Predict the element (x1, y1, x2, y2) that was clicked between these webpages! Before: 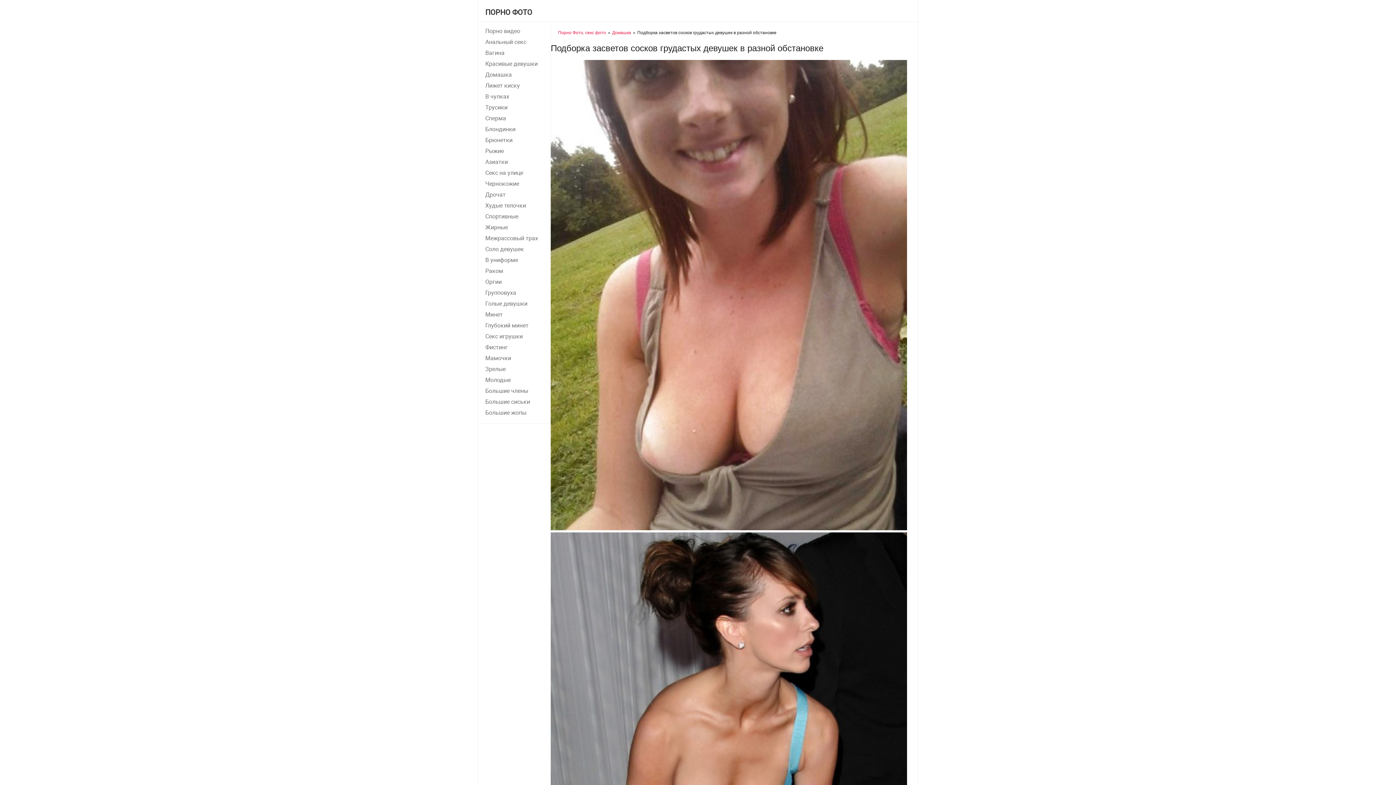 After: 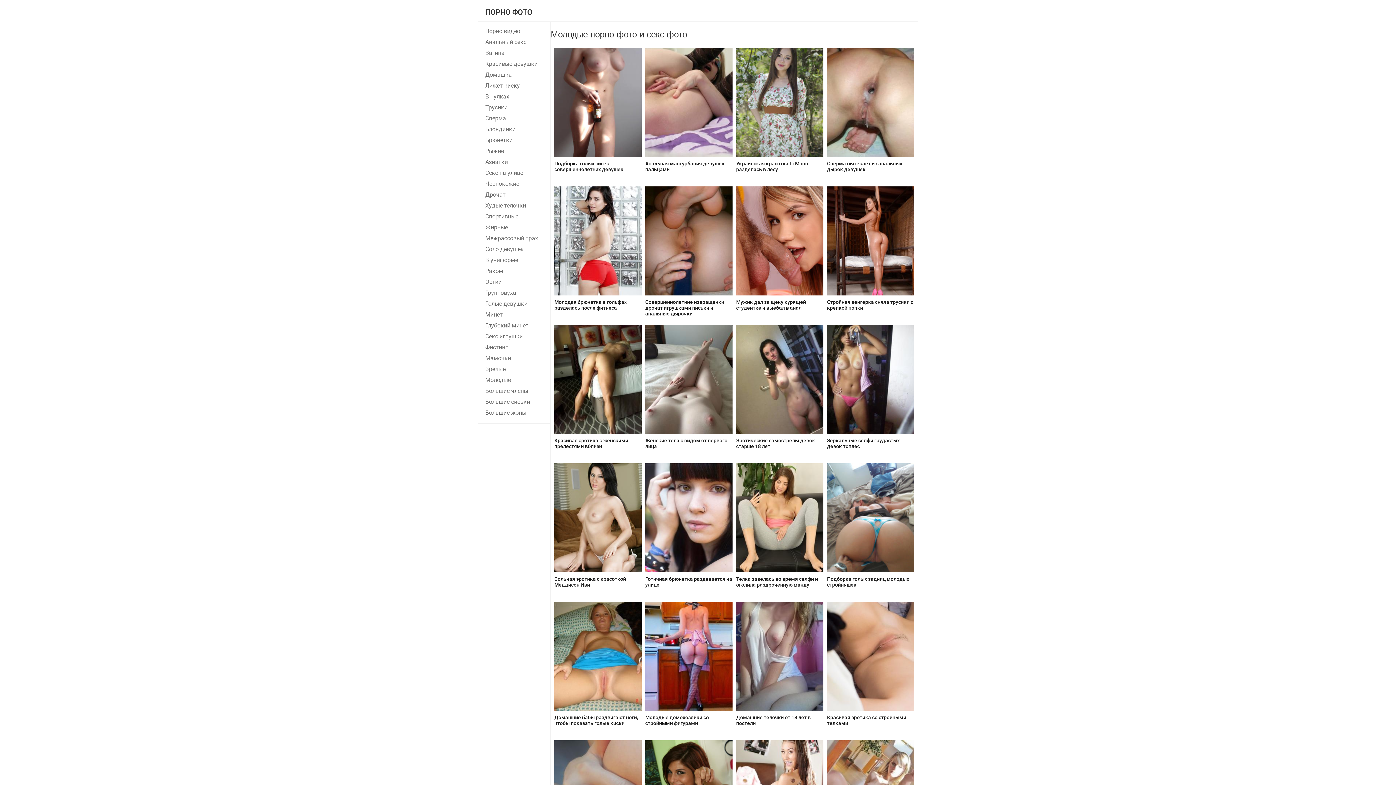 Action: bbox: (478, 374, 550, 385) label: Молодые